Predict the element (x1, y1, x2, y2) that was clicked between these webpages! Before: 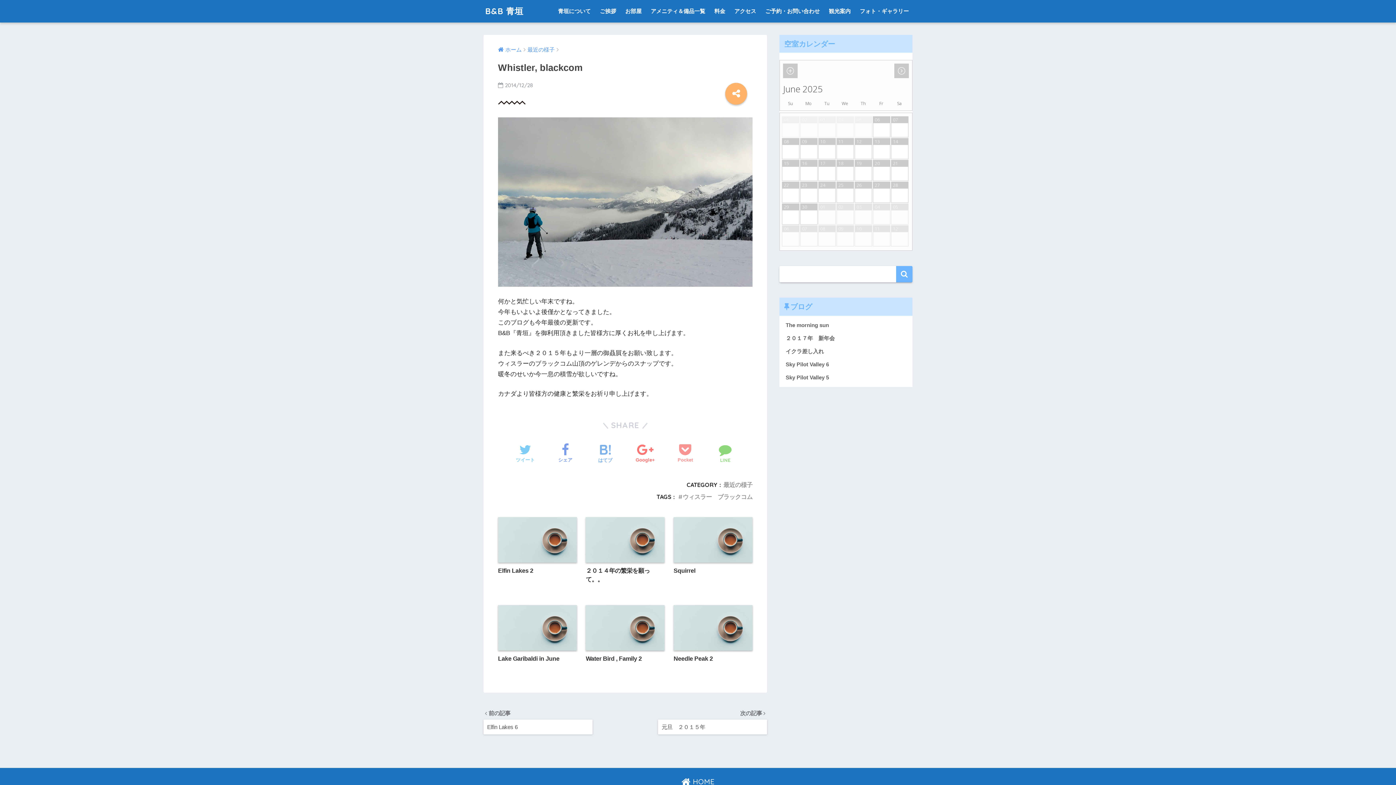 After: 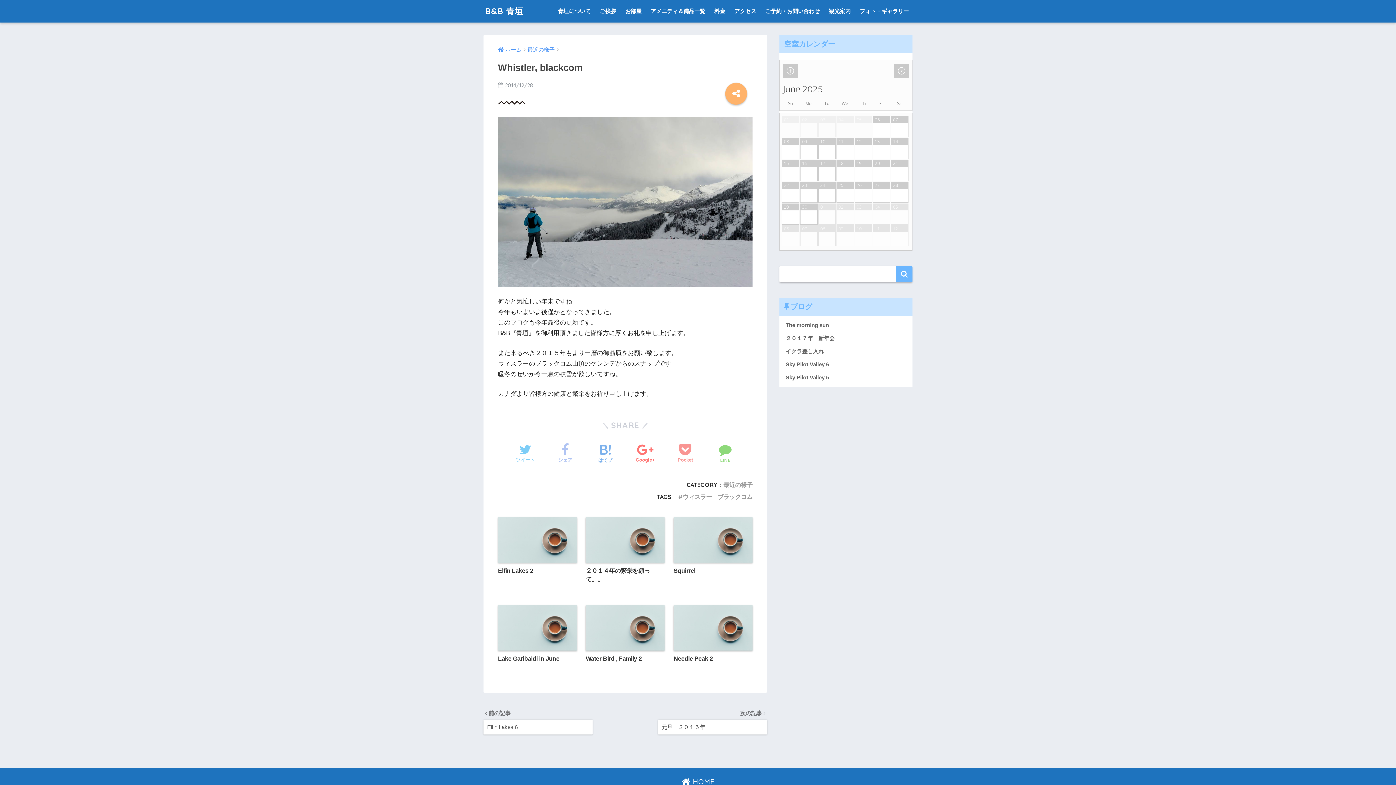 Action: bbox: (558, 440, 572, 467) label: シェア